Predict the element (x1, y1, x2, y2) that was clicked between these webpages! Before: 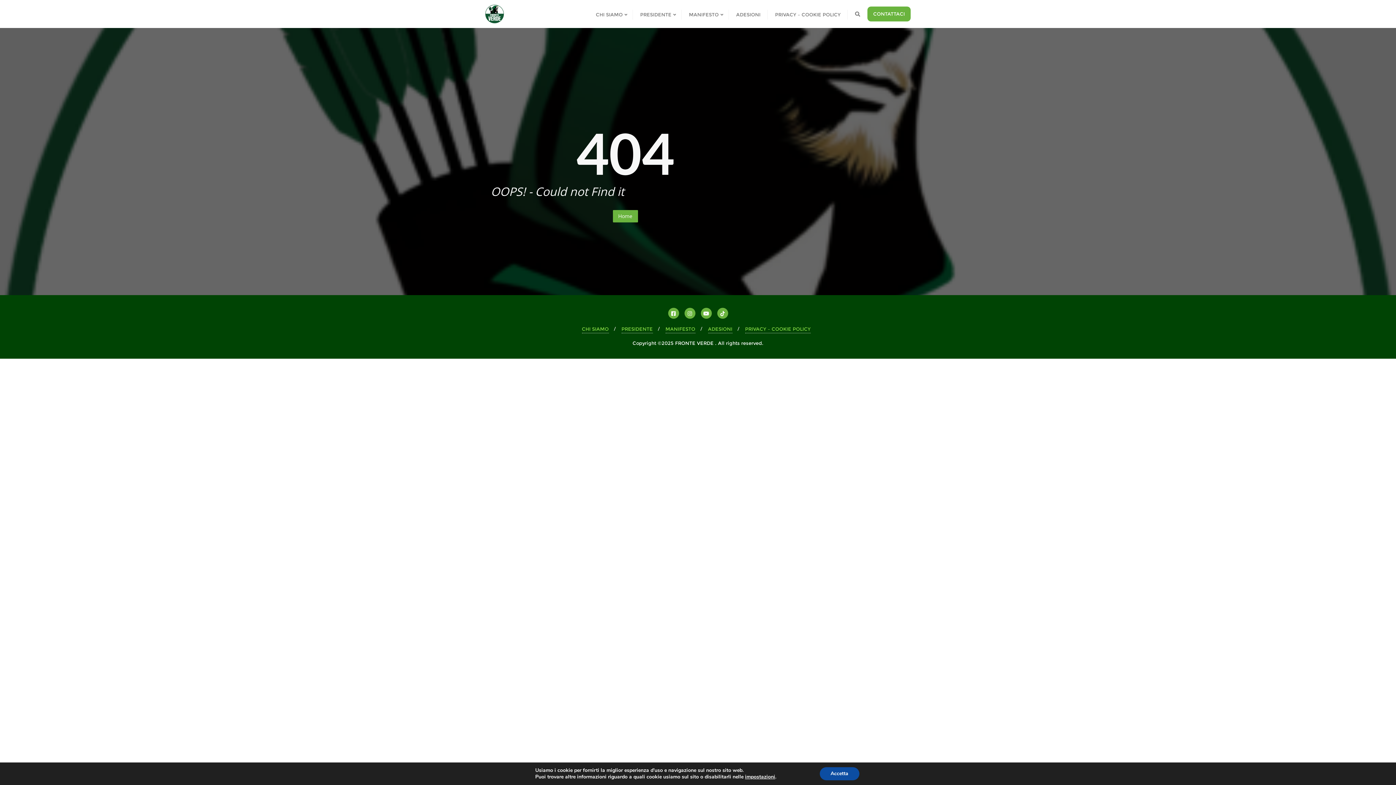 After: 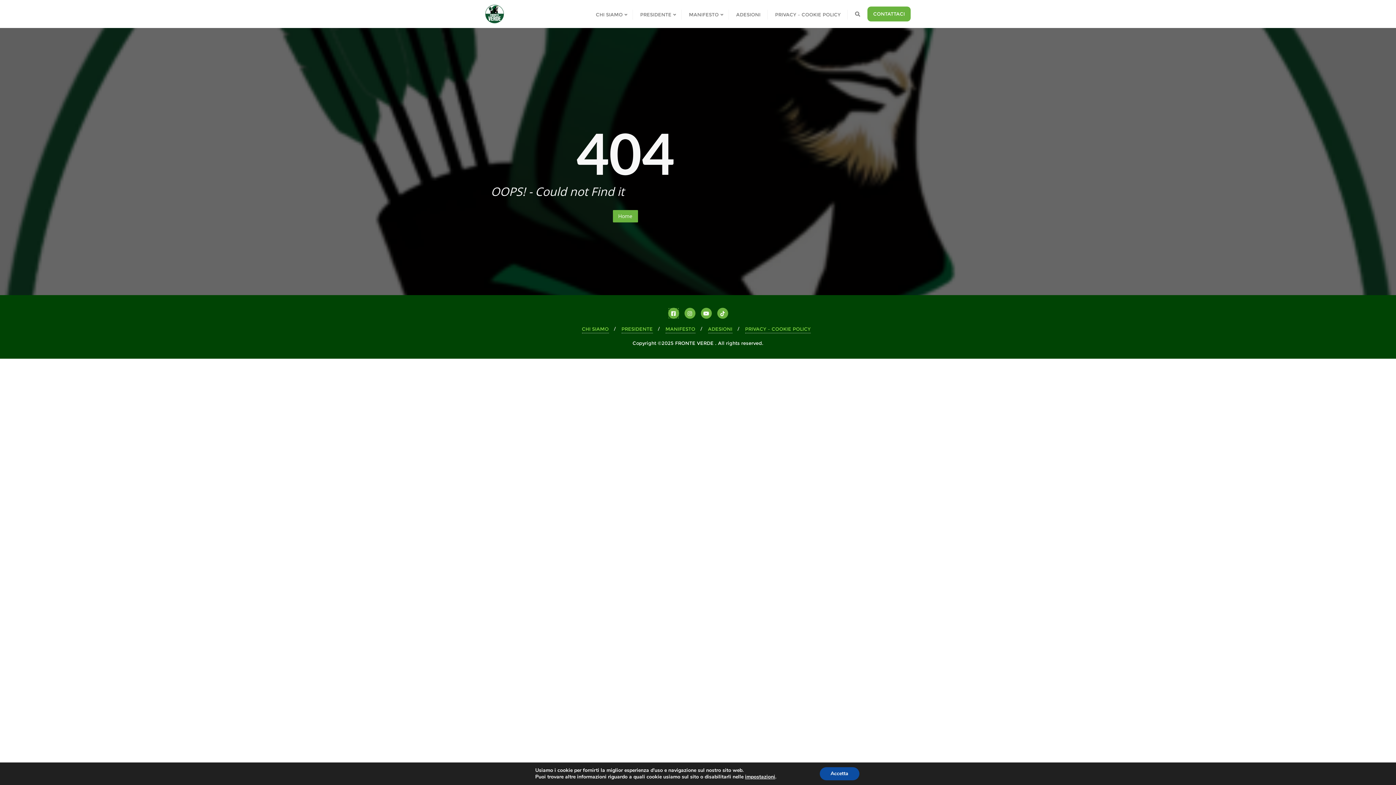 Action: bbox: (668, 310, 679, 317)